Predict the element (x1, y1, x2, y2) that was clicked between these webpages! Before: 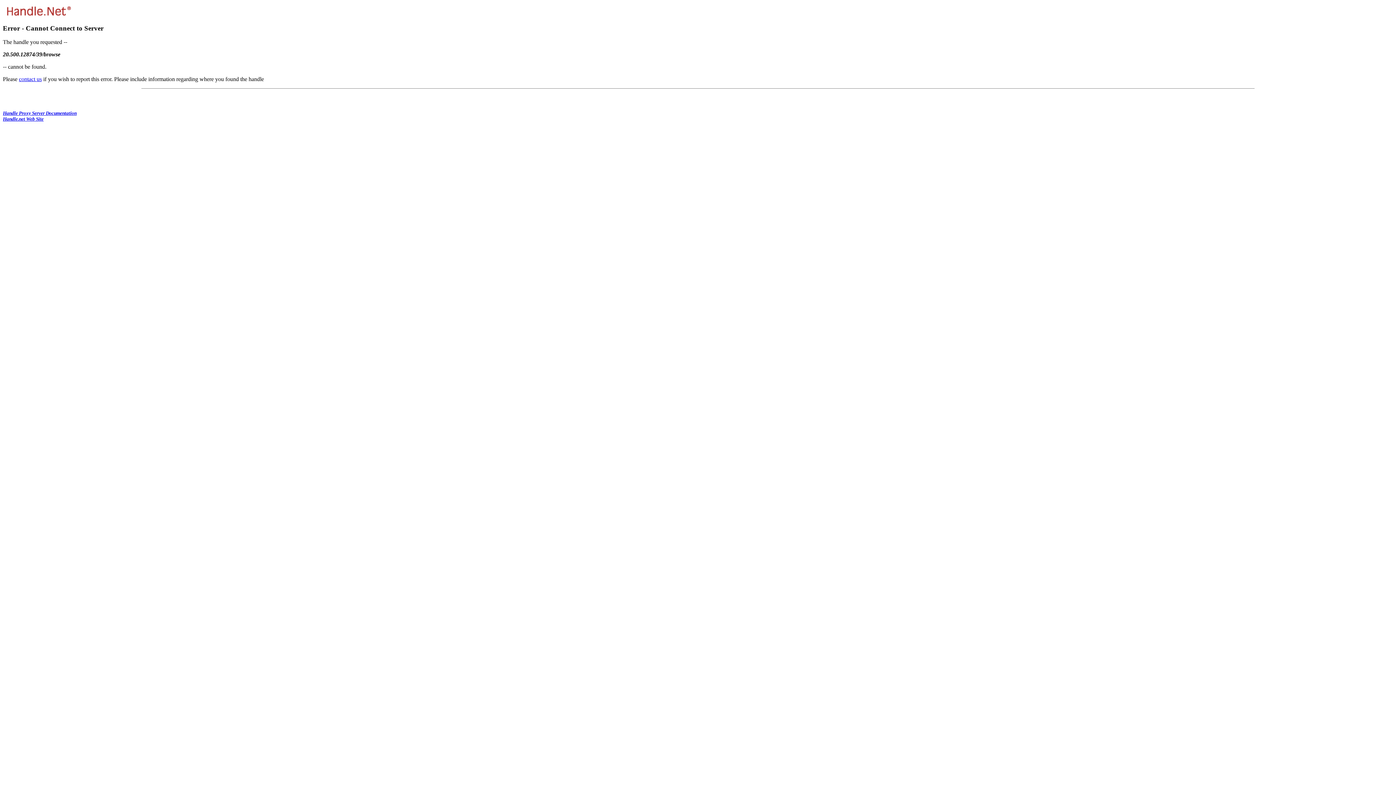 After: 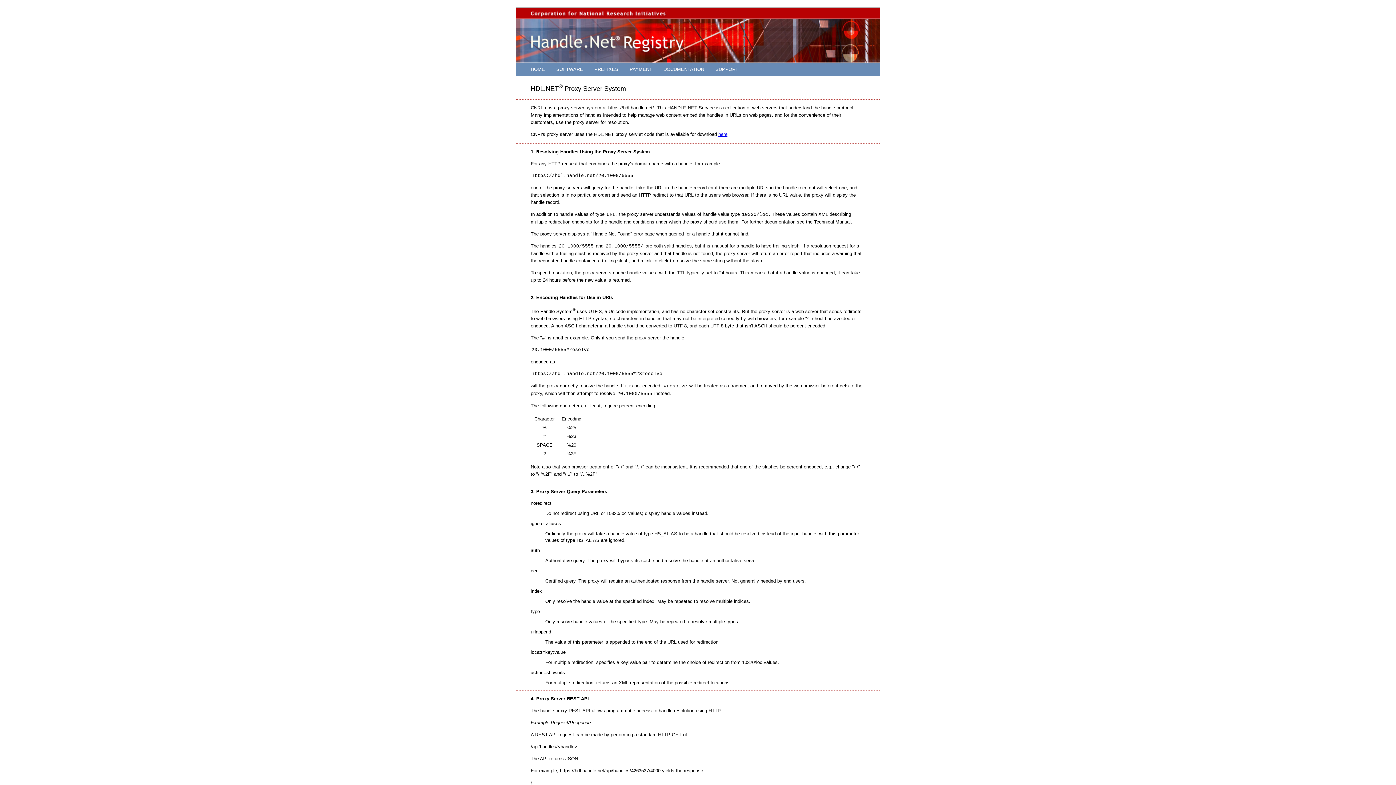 Action: bbox: (2, 110, 76, 116) label: Handle Proxy Server Documentation